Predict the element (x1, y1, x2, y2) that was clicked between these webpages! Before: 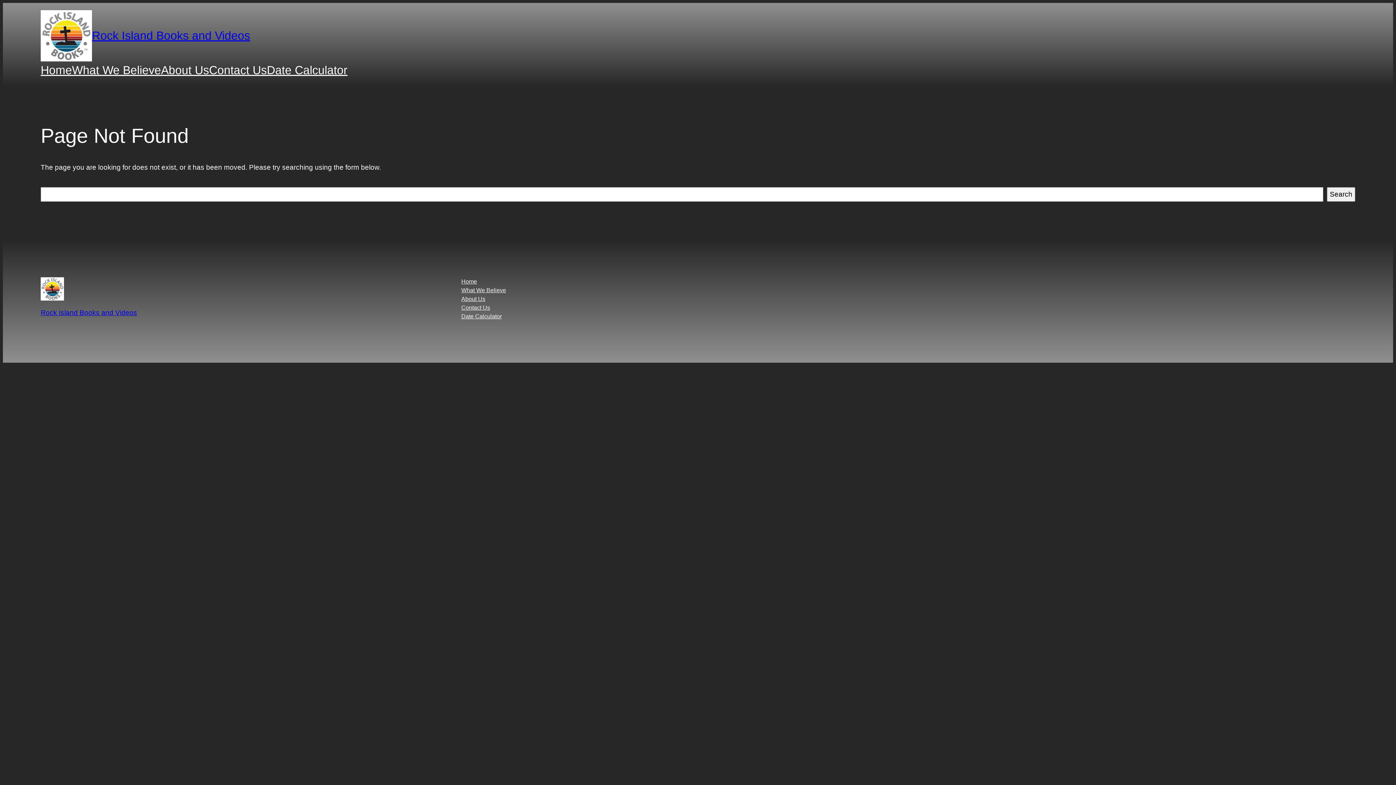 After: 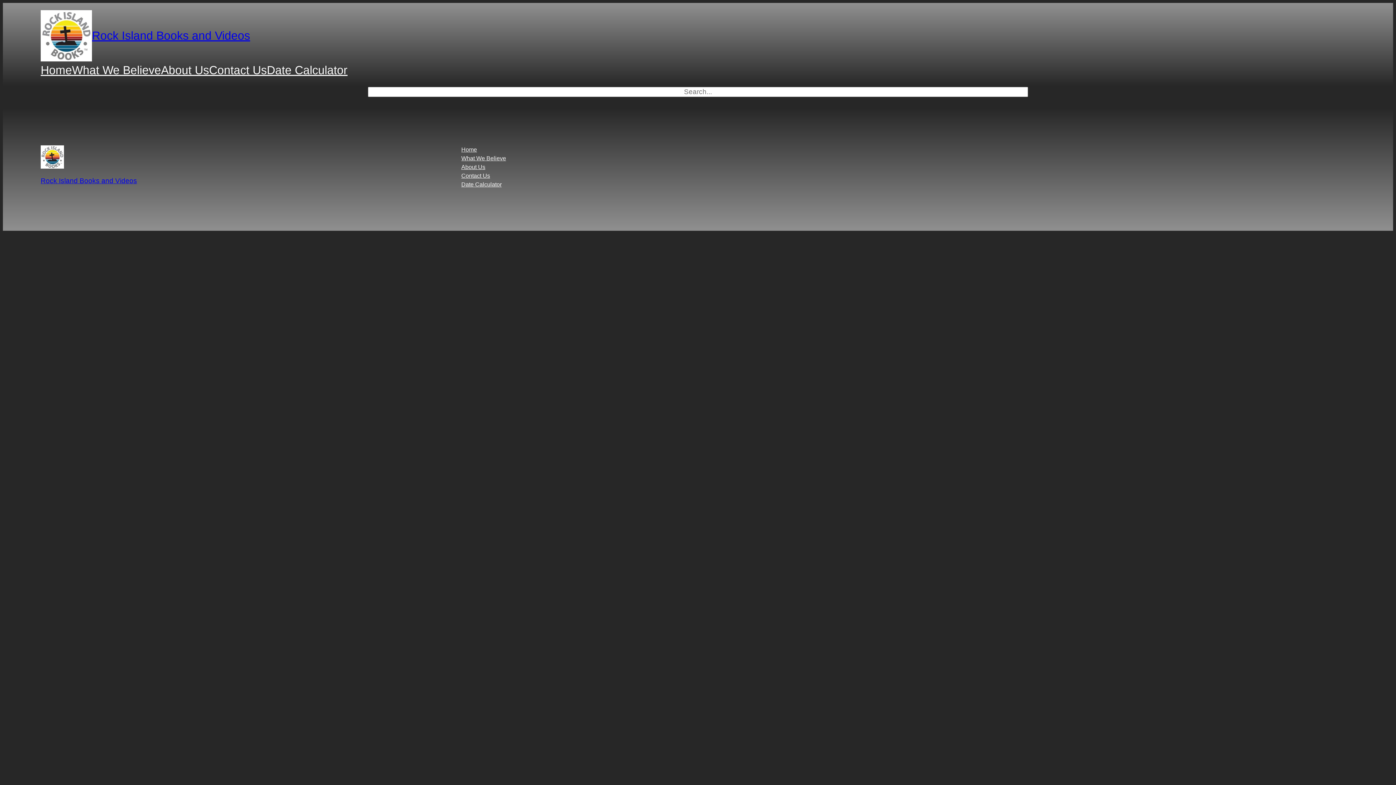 Action: bbox: (92, 29, 250, 42) label: Rock Island Books and Videos